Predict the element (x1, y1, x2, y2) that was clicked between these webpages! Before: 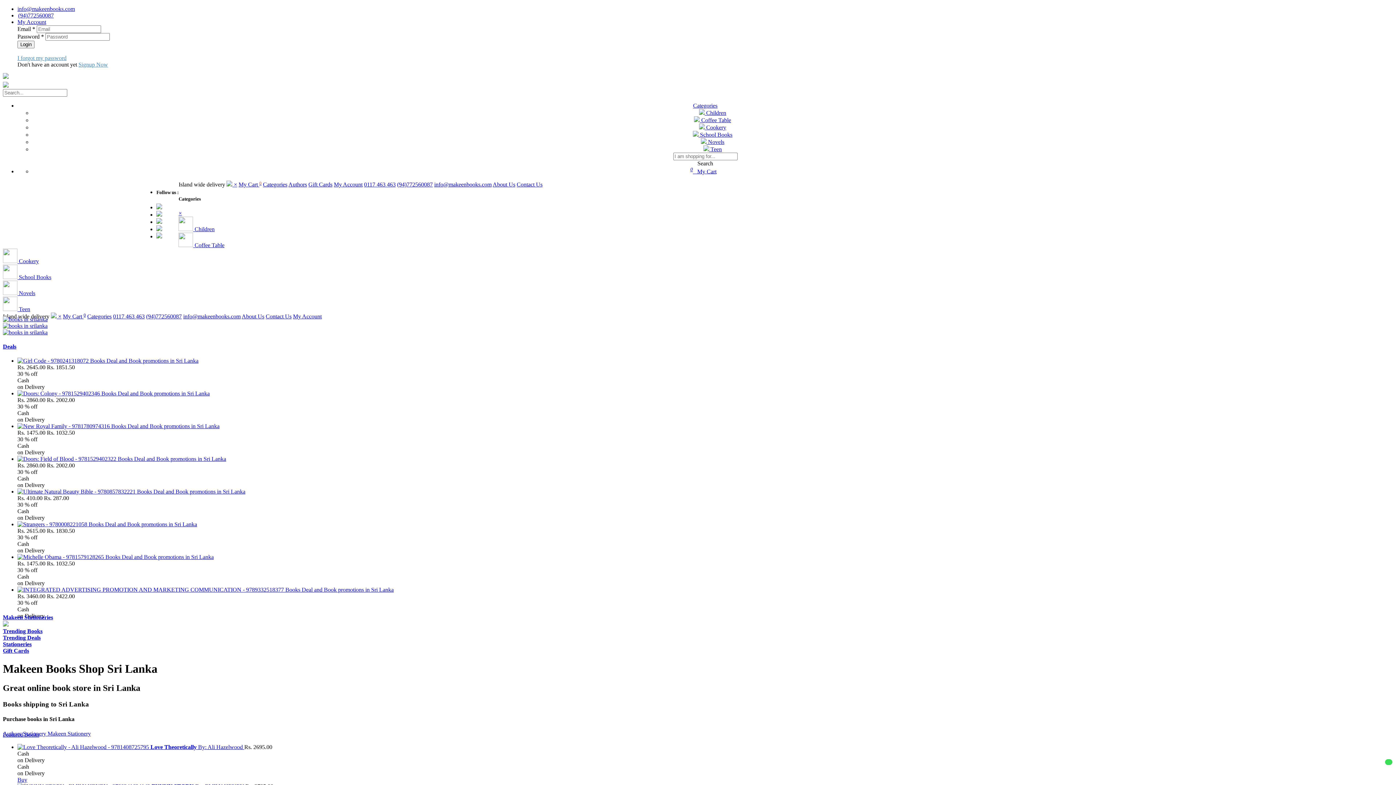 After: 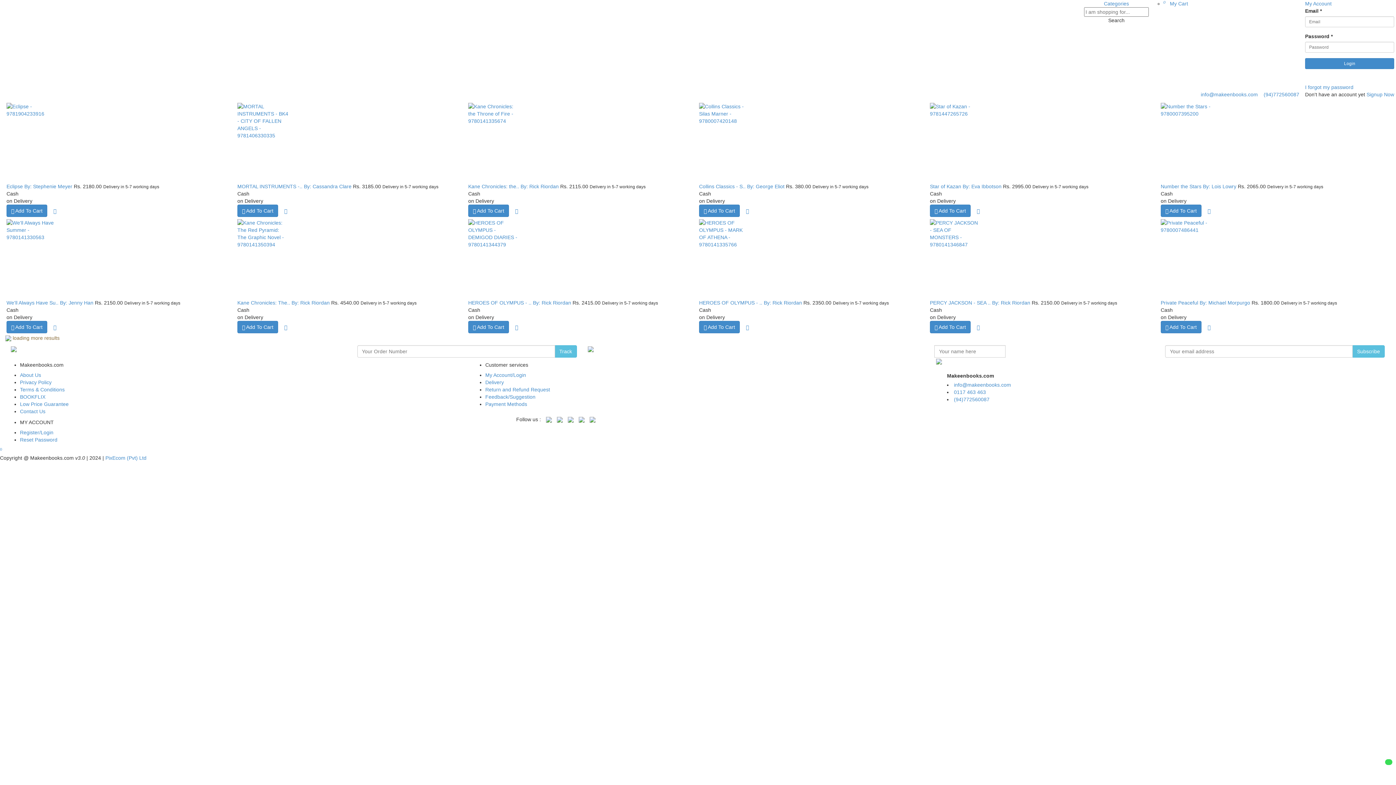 Action: bbox: (2, 306, 30, 312) label:  Teen